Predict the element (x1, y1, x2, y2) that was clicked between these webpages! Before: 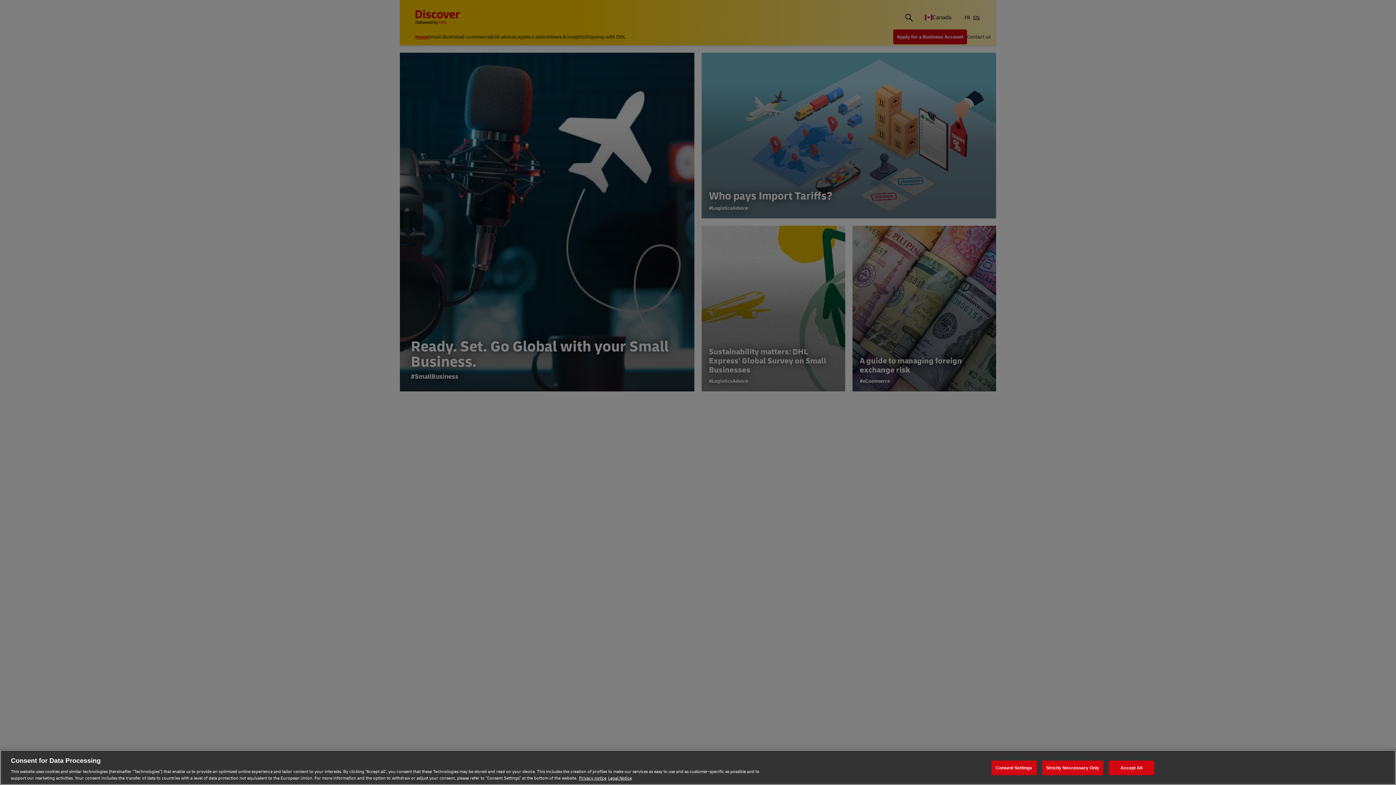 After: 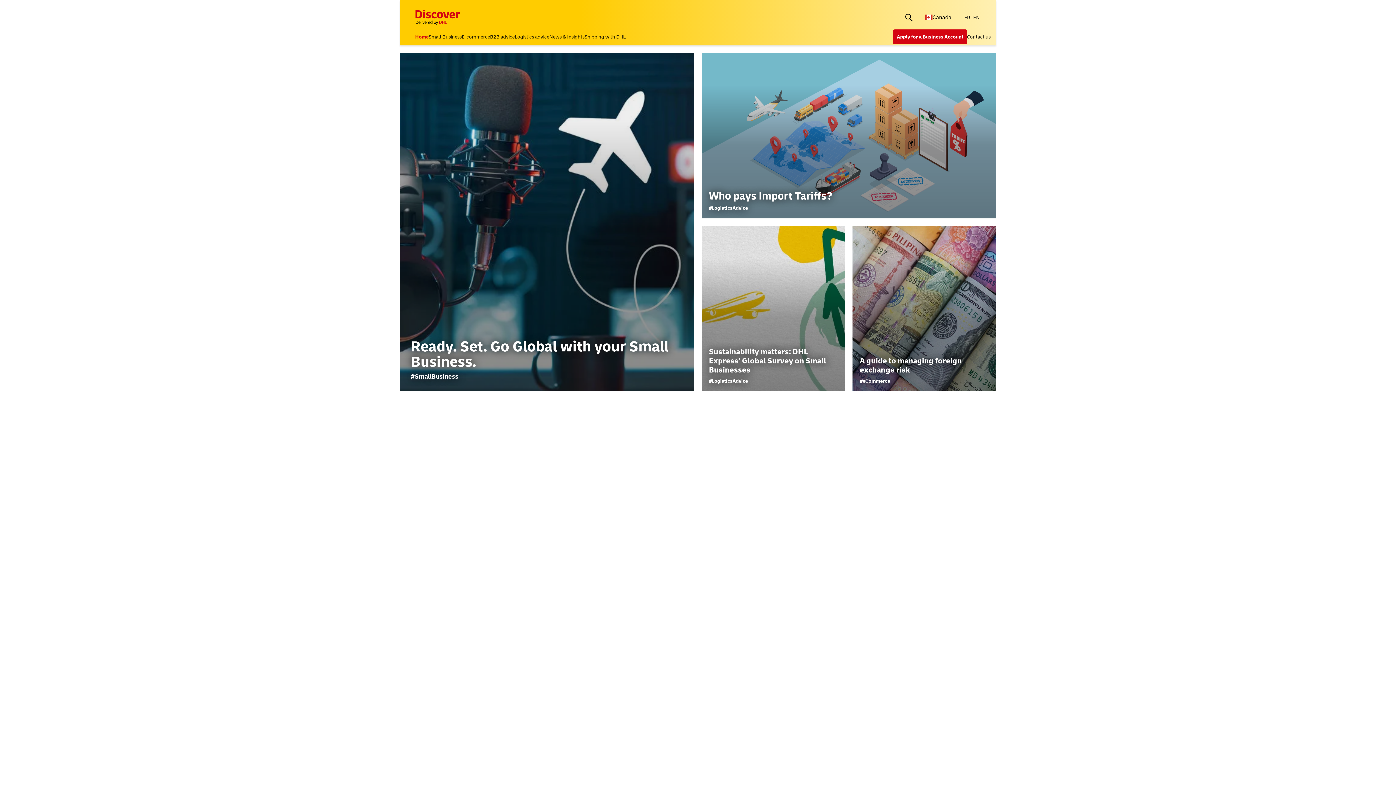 Action: label: Accept All bbox: (1109, 760, 1154, 775)